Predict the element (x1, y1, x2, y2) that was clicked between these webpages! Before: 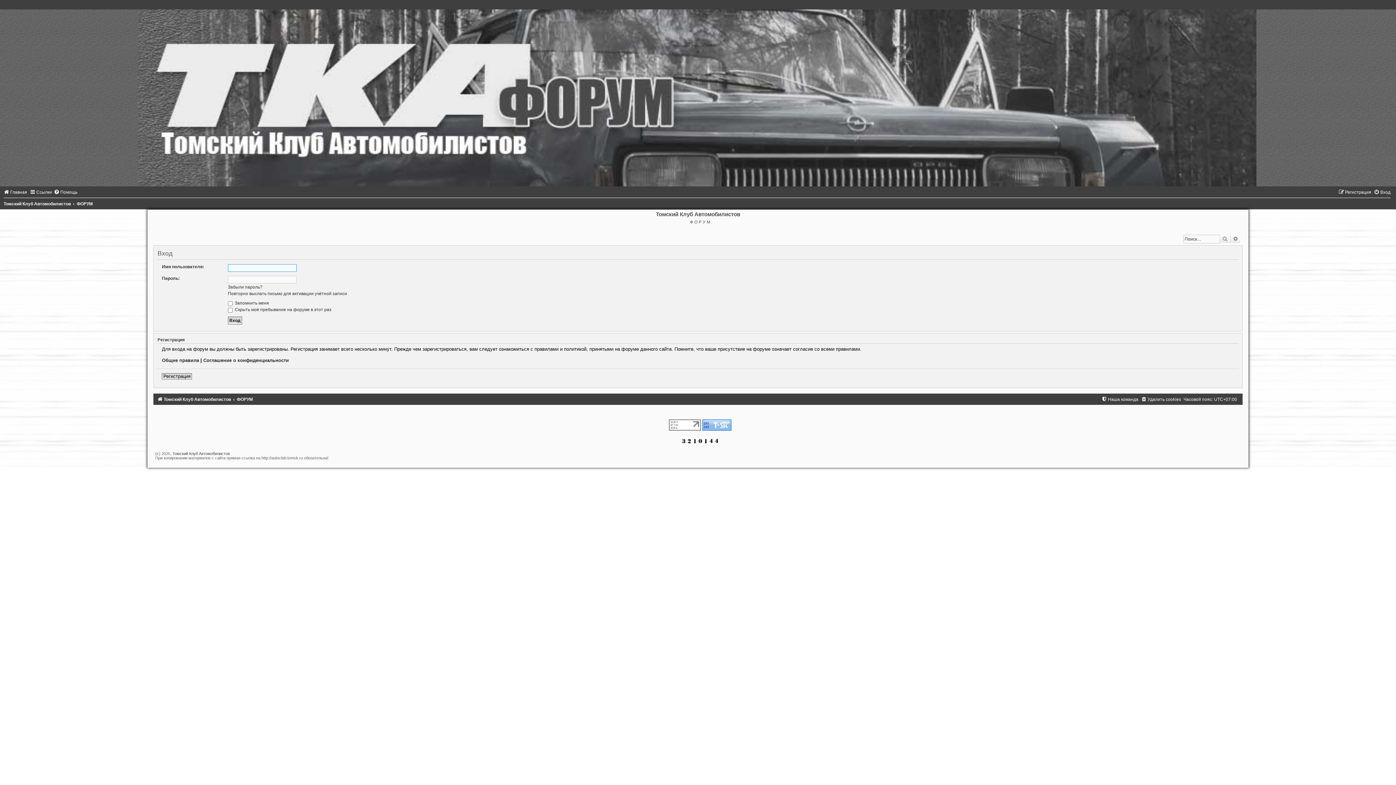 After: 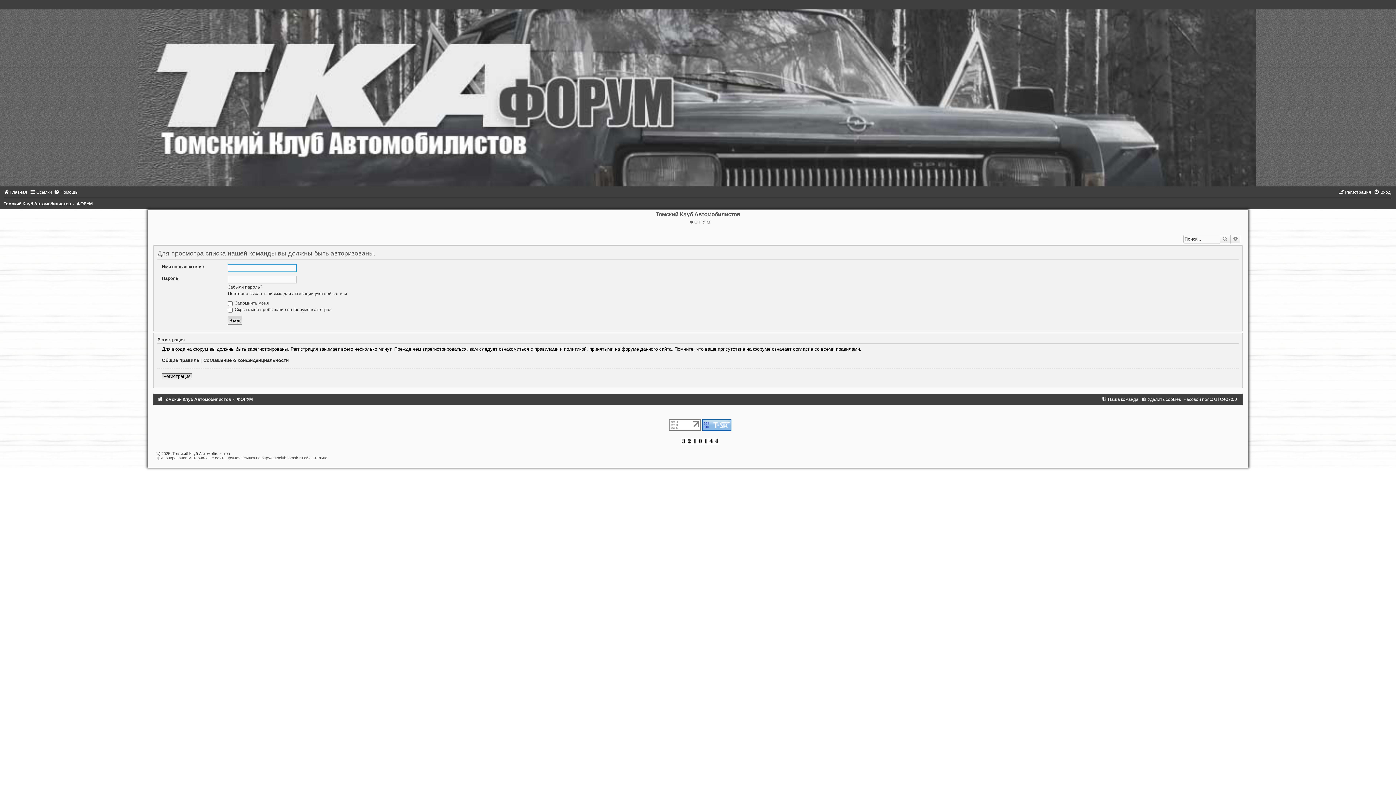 Action: label: Наша команда bbox: (1101, 396, 1138, 402)